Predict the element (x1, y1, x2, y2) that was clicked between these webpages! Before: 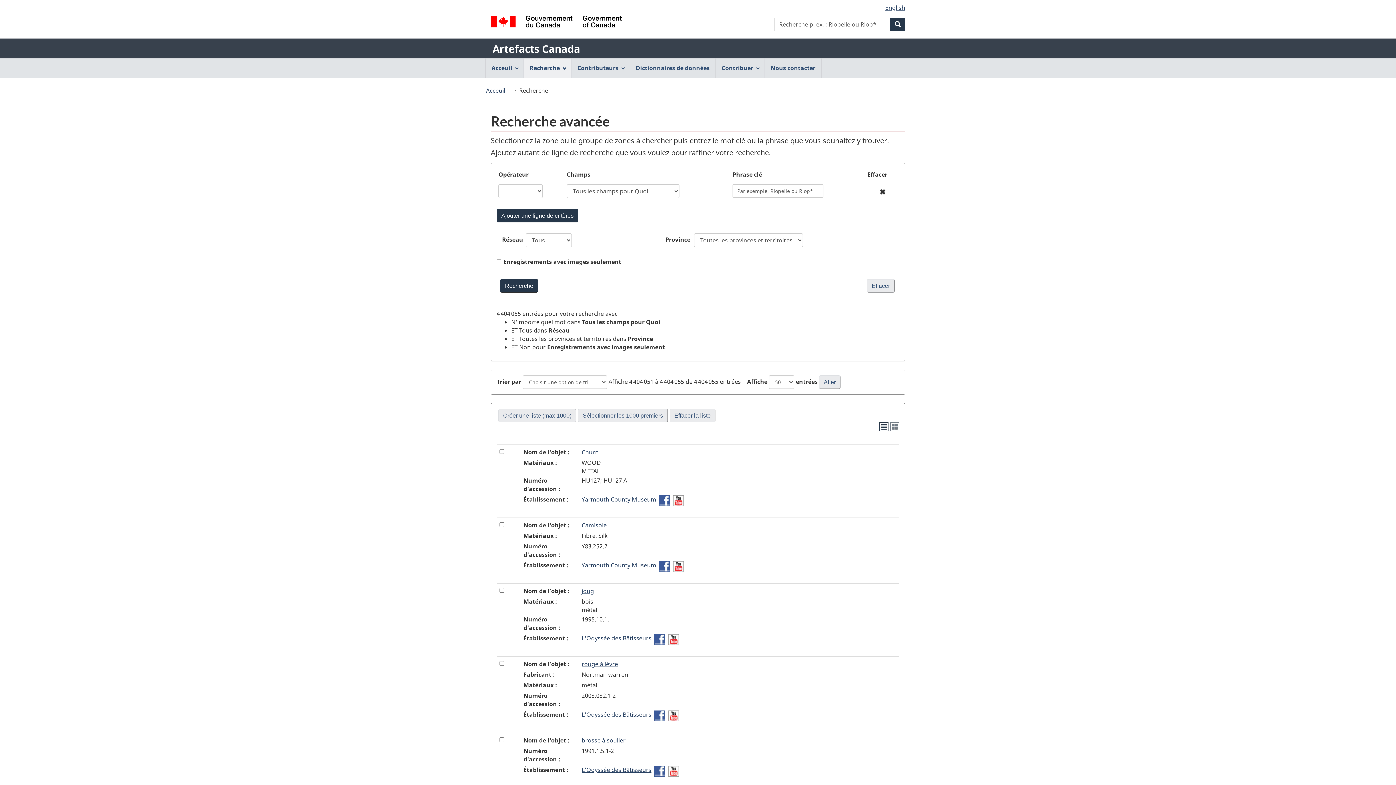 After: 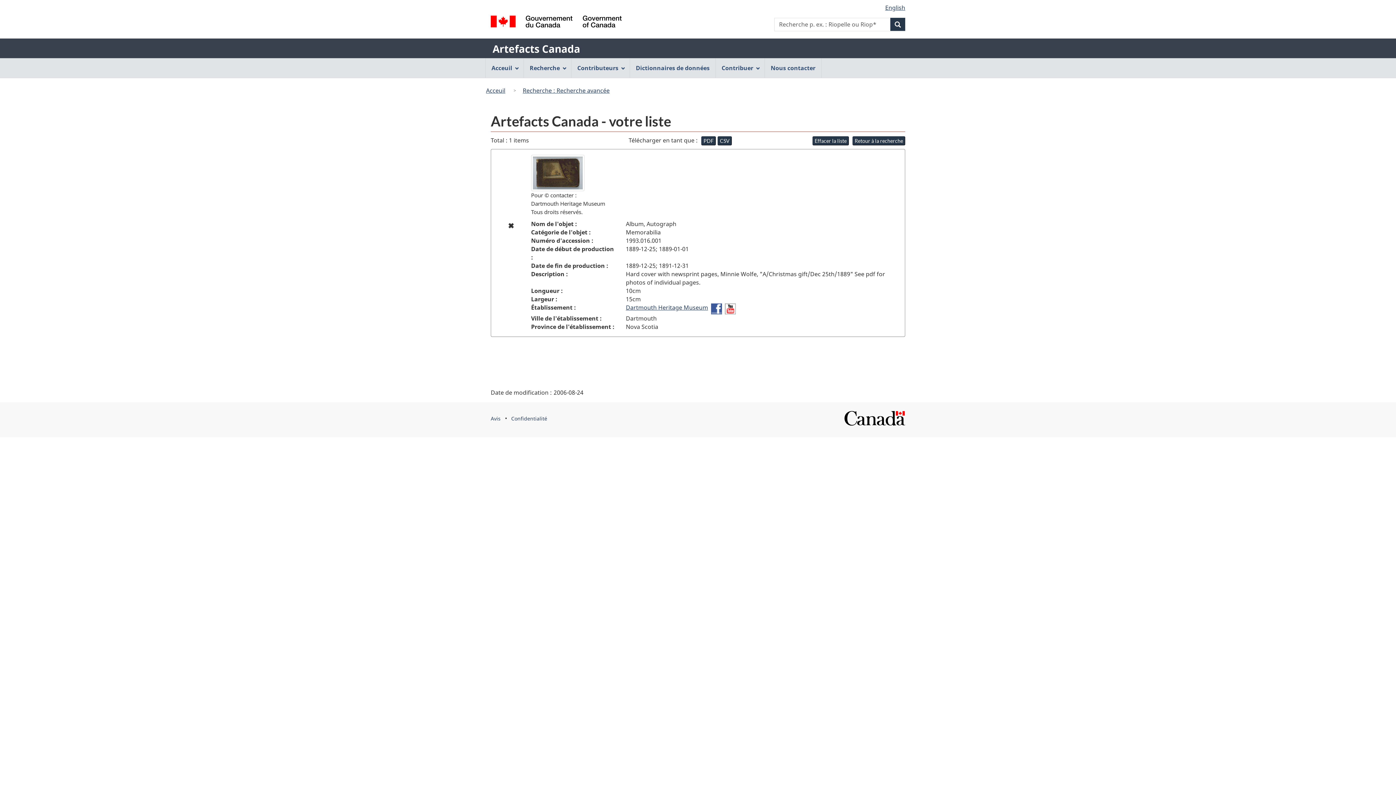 Action: label: Créer une liste (max 1000) bbox: (498, 409, 576, 422)